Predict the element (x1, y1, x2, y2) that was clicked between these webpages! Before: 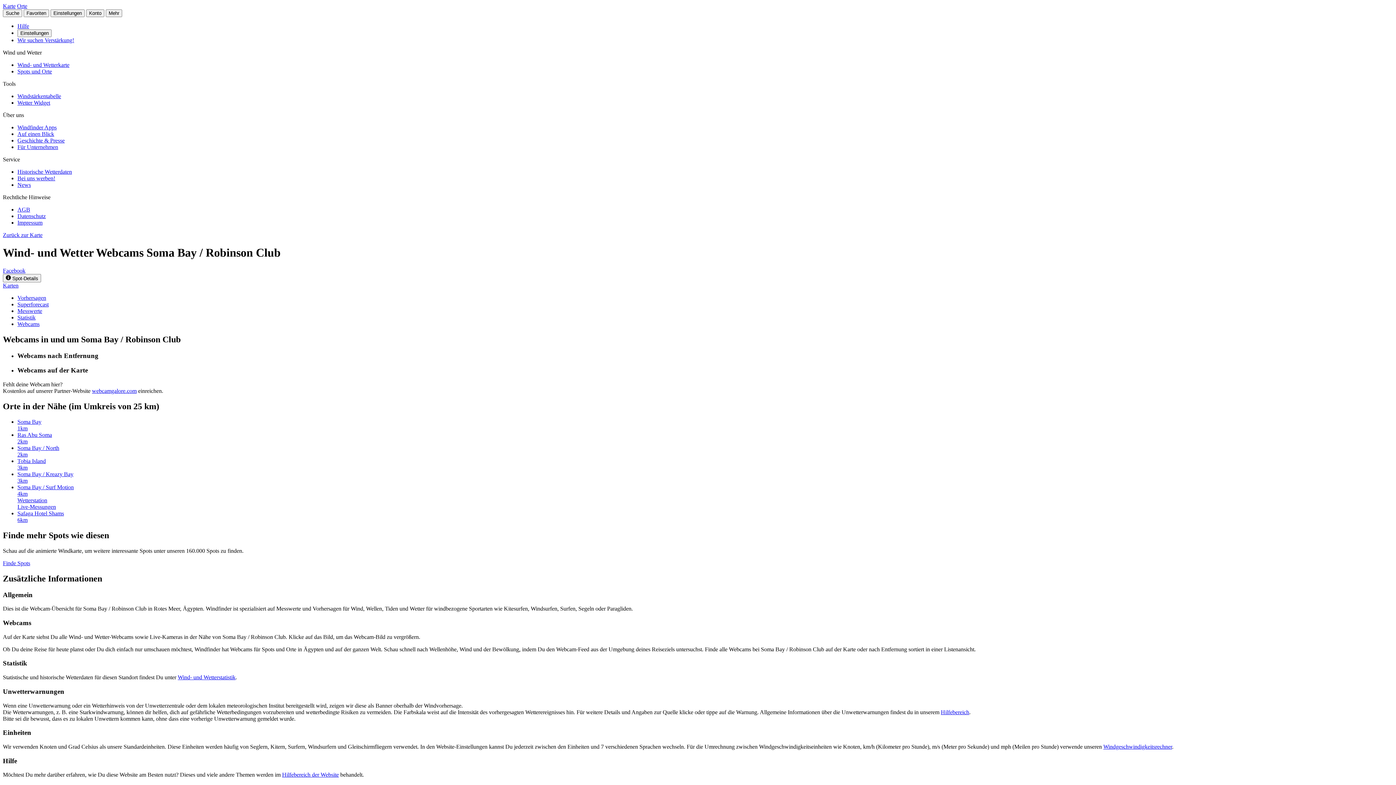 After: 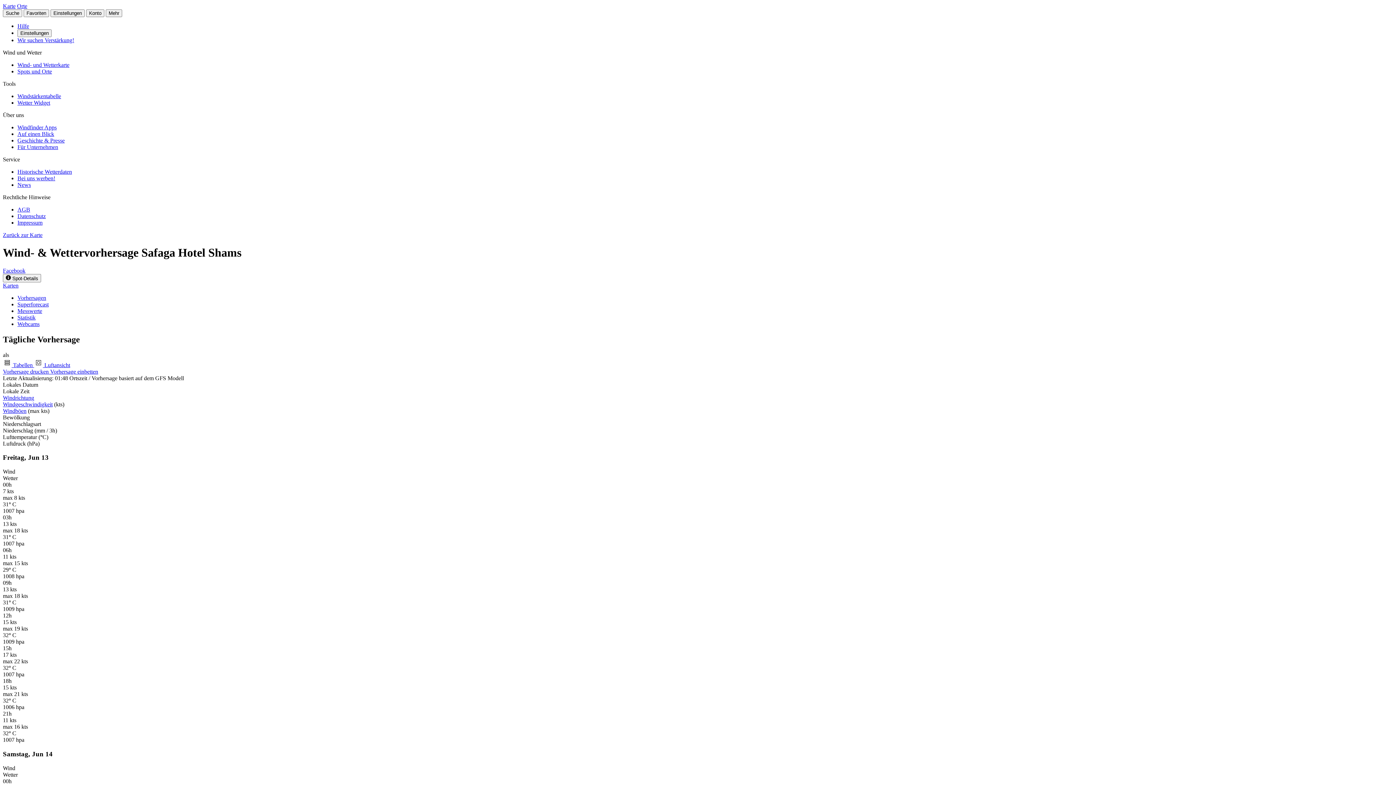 Action: bbox: (17, 510, 1393, 523) label: Safaga Hotel Shams
6km